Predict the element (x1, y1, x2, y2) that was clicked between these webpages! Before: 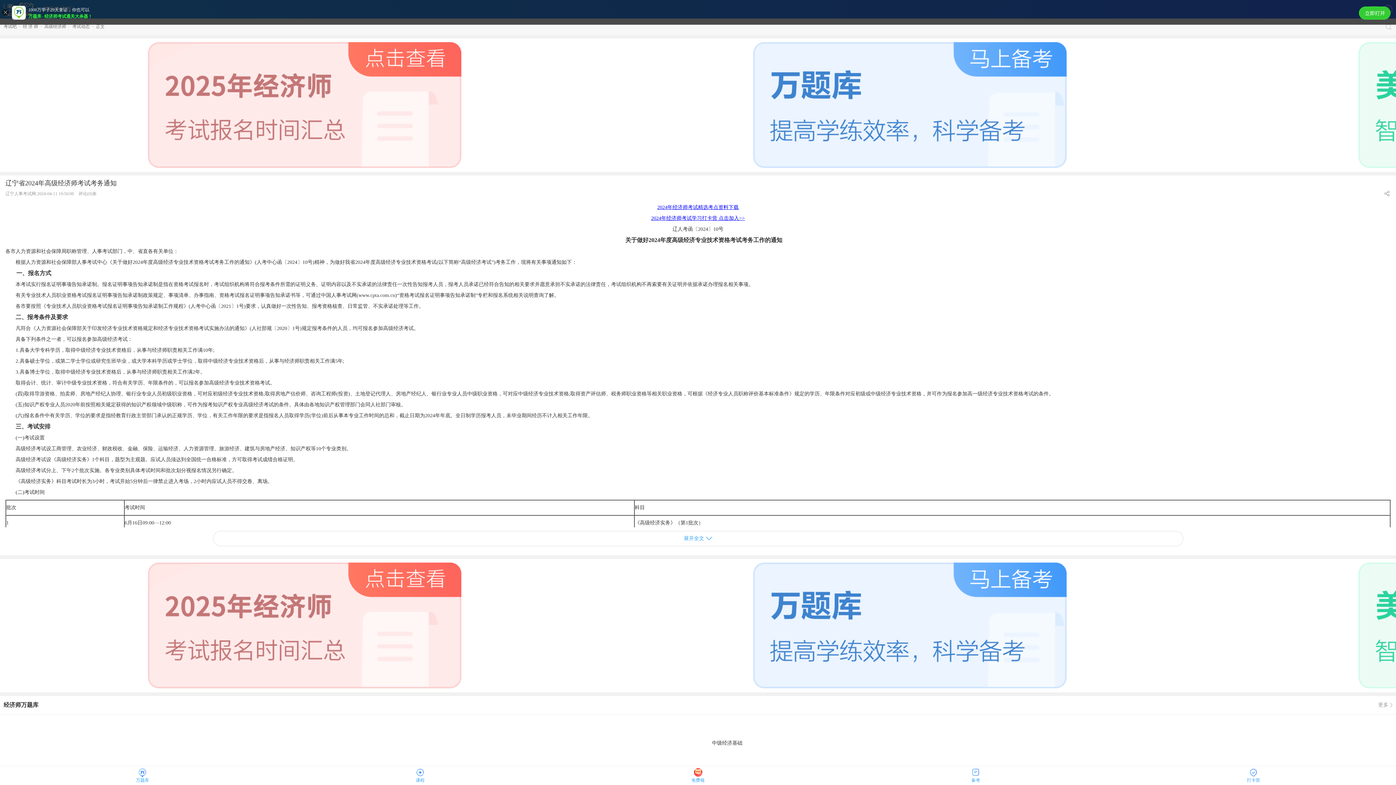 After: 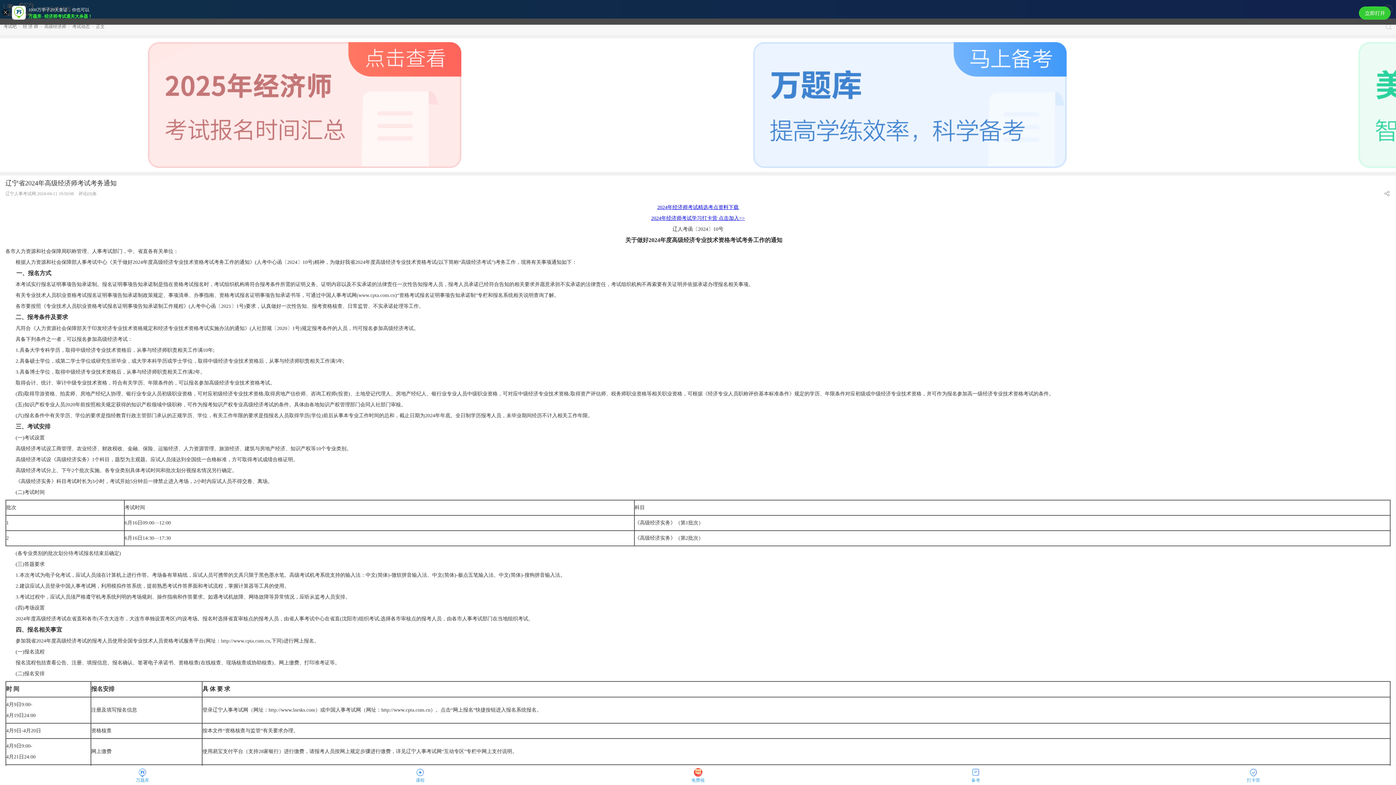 Action: label: 展开全文 bbox: (212, 531, 1183, 546)